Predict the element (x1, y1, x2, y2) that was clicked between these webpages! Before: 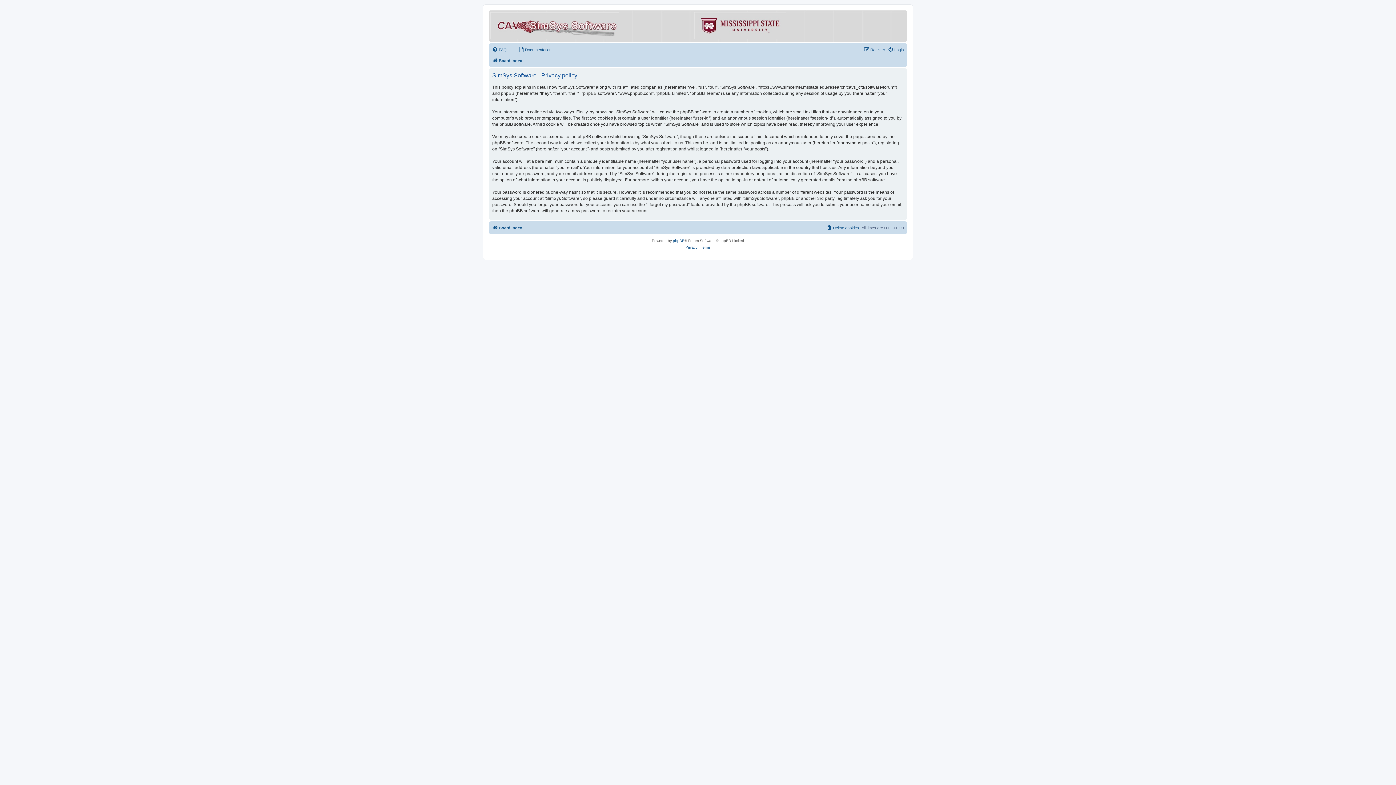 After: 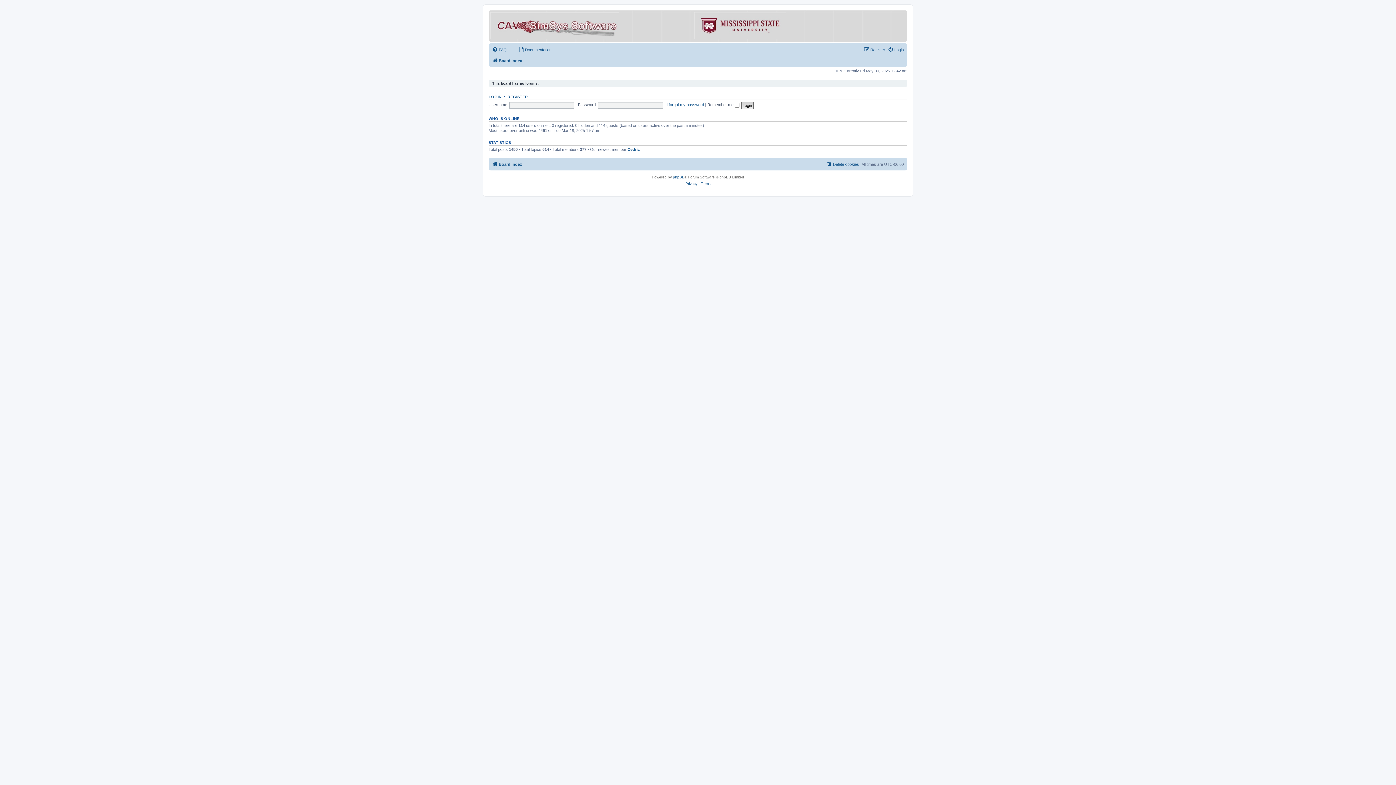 Action: label: Board index bbox: (492, 223, 522, 232)